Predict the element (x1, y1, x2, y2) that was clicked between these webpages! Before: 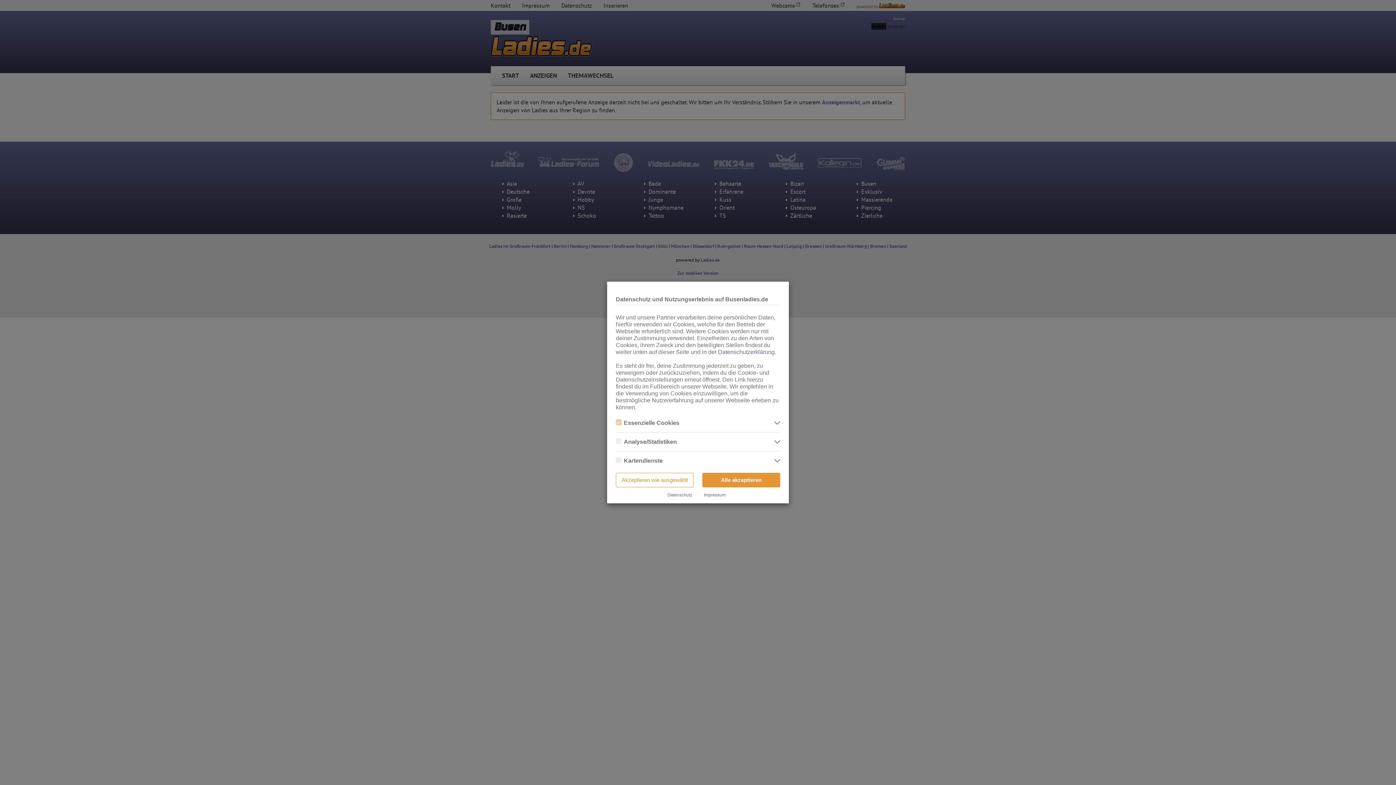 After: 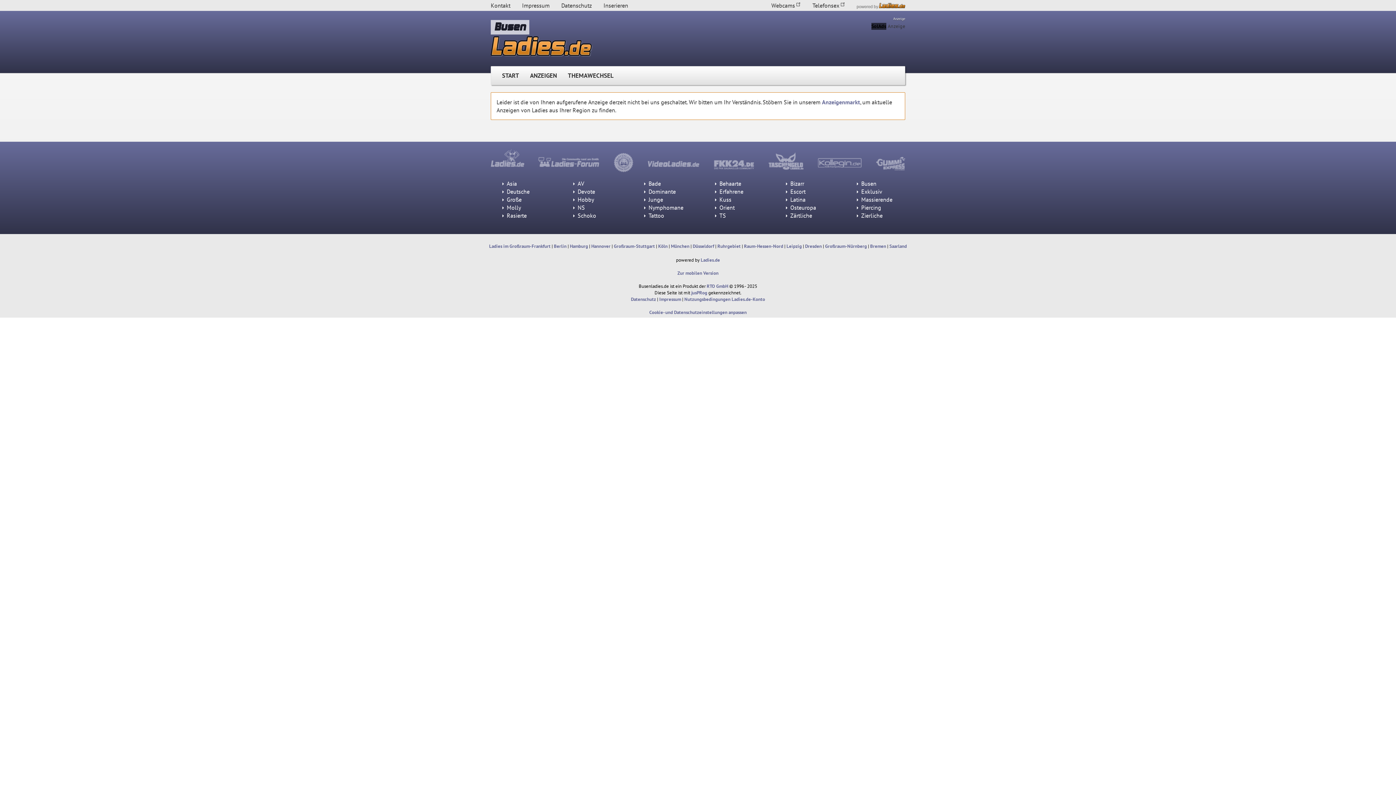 Action: label: Akzeptieren wie ausgewählt bbox: (616, 473, 693, 487)